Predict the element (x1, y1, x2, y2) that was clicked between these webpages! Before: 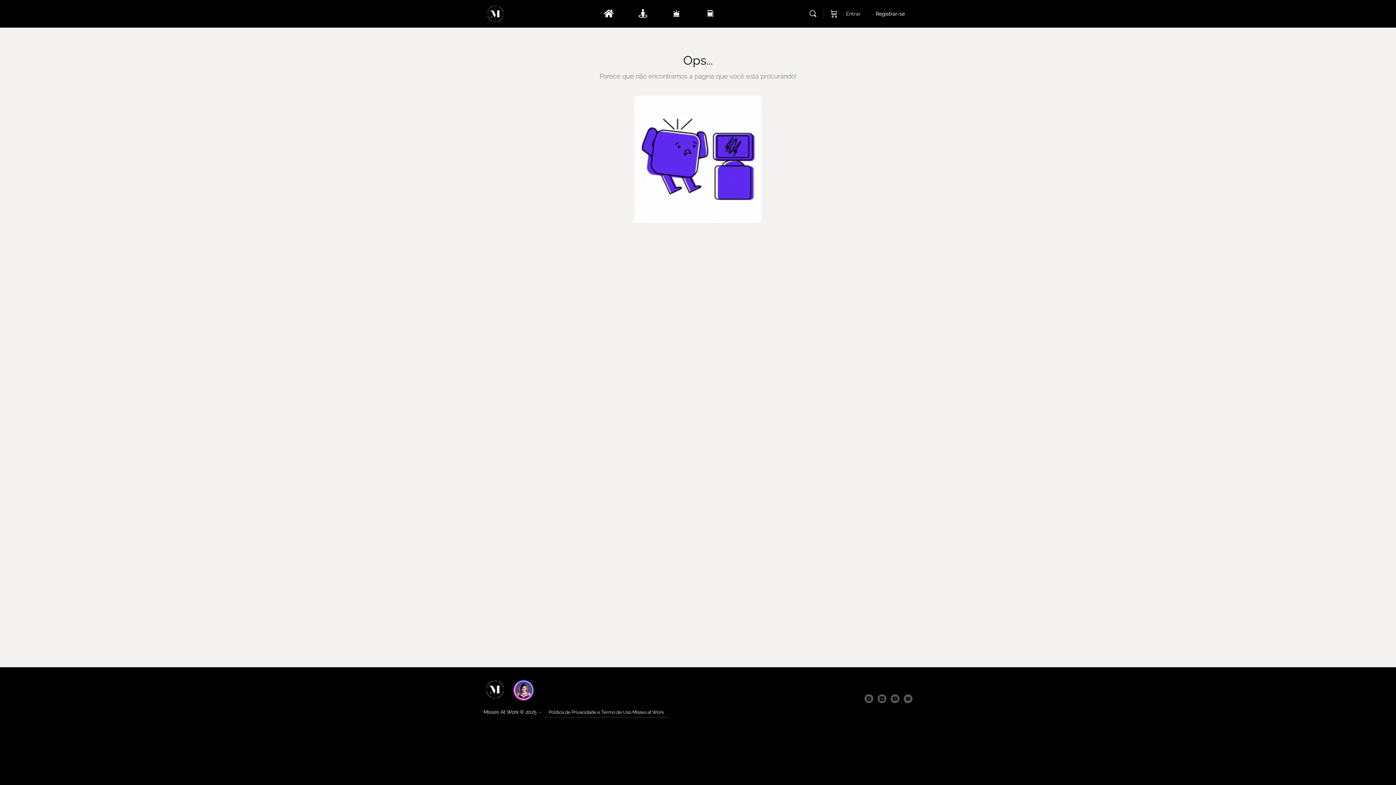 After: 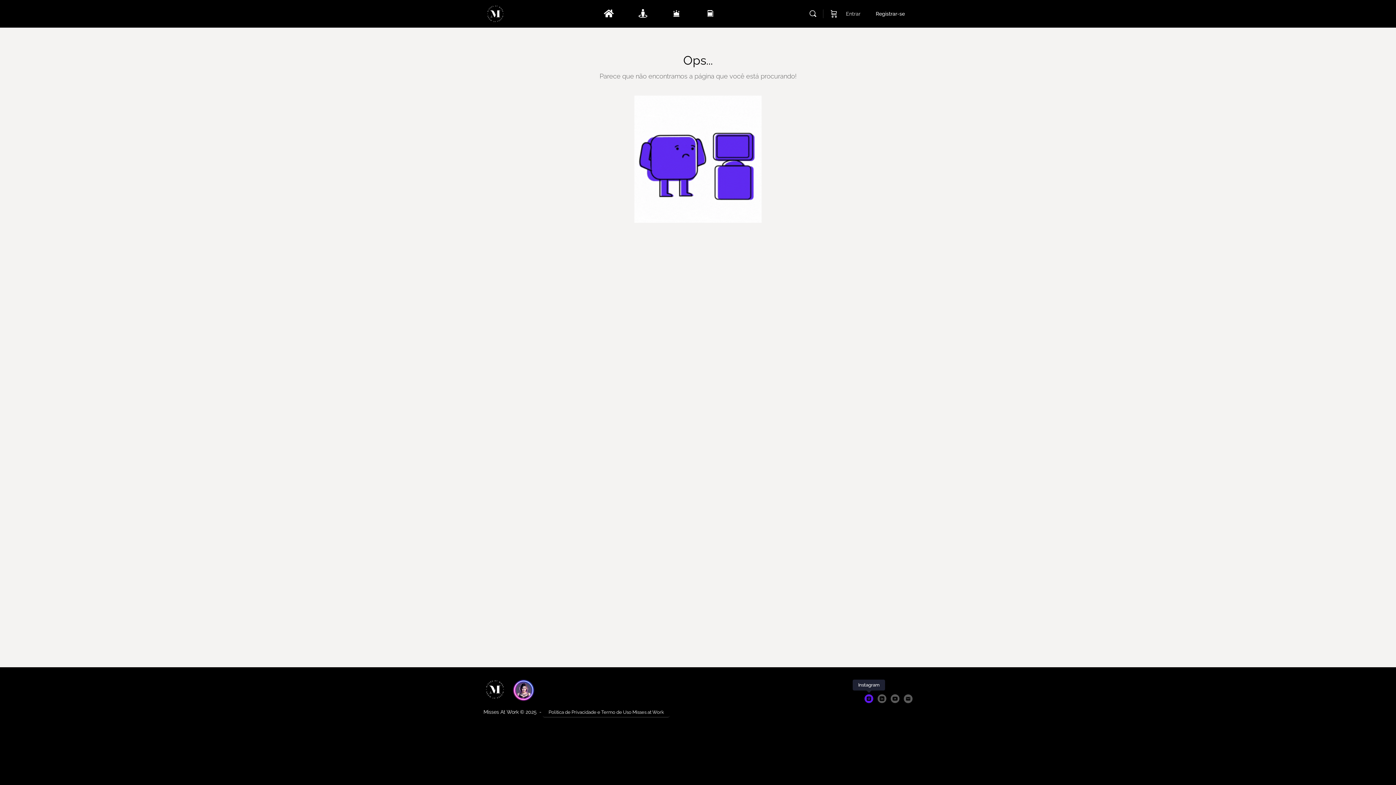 Action: bbox: (864, 694, 873, 703)